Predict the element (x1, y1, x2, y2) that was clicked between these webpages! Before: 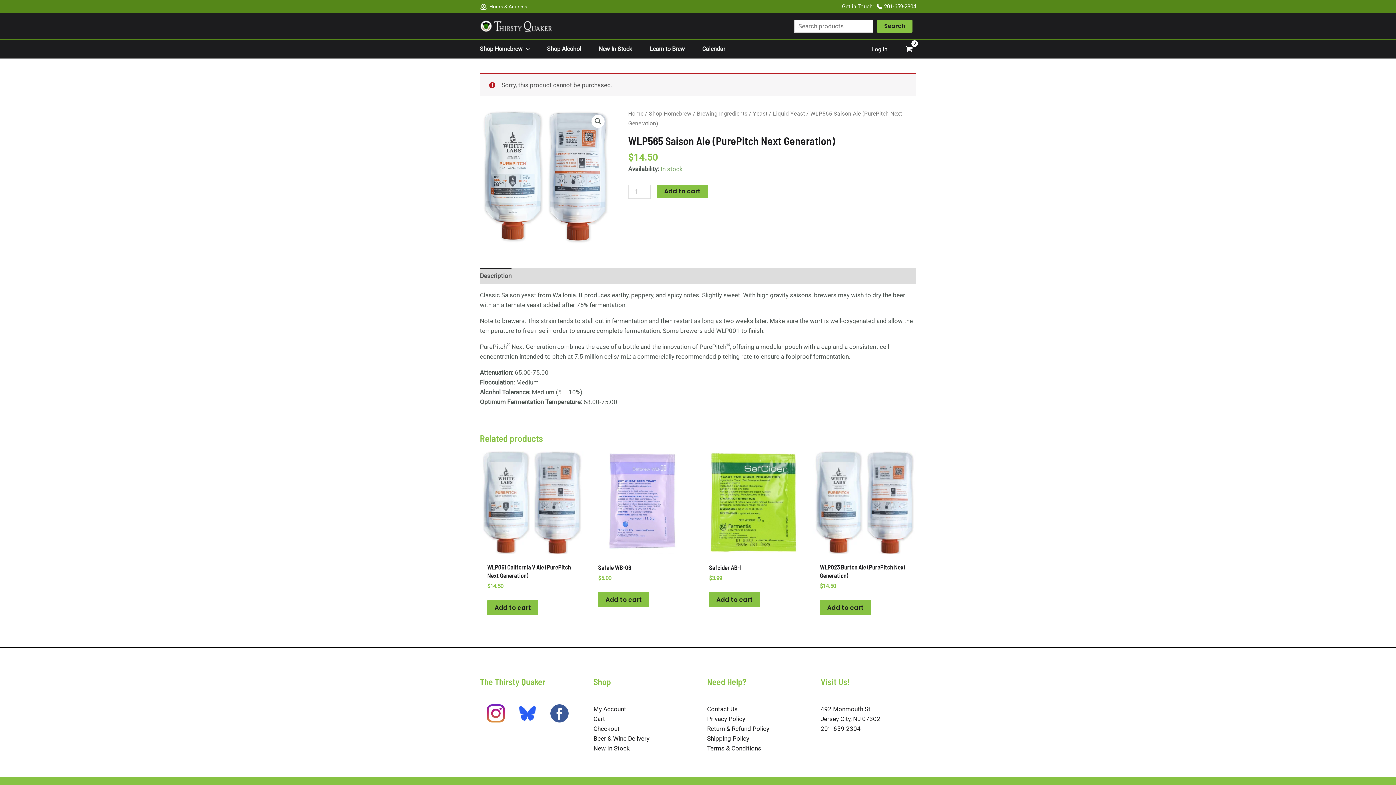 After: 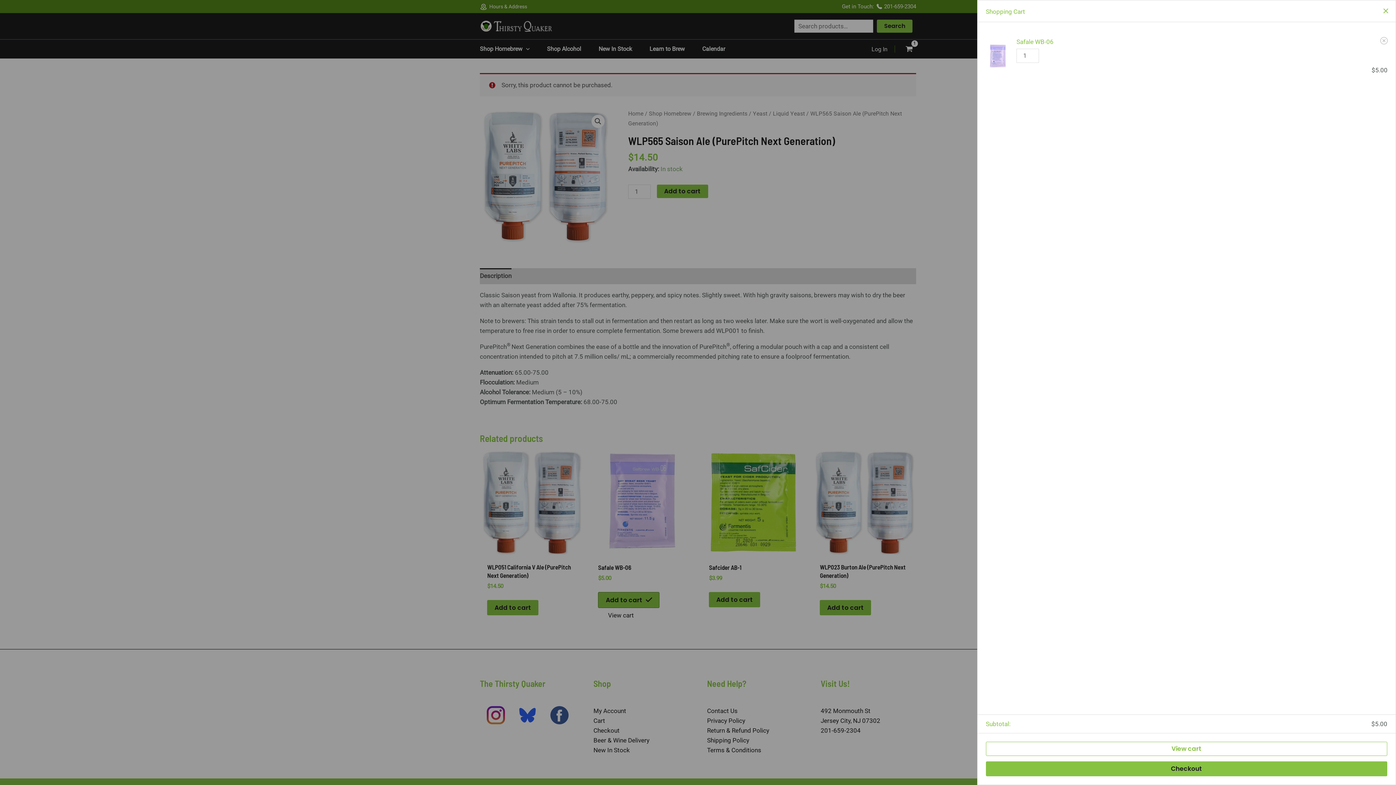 Action: label: Add to cart: “Safale WB-06” bbox: (598, 592, 649, 607)